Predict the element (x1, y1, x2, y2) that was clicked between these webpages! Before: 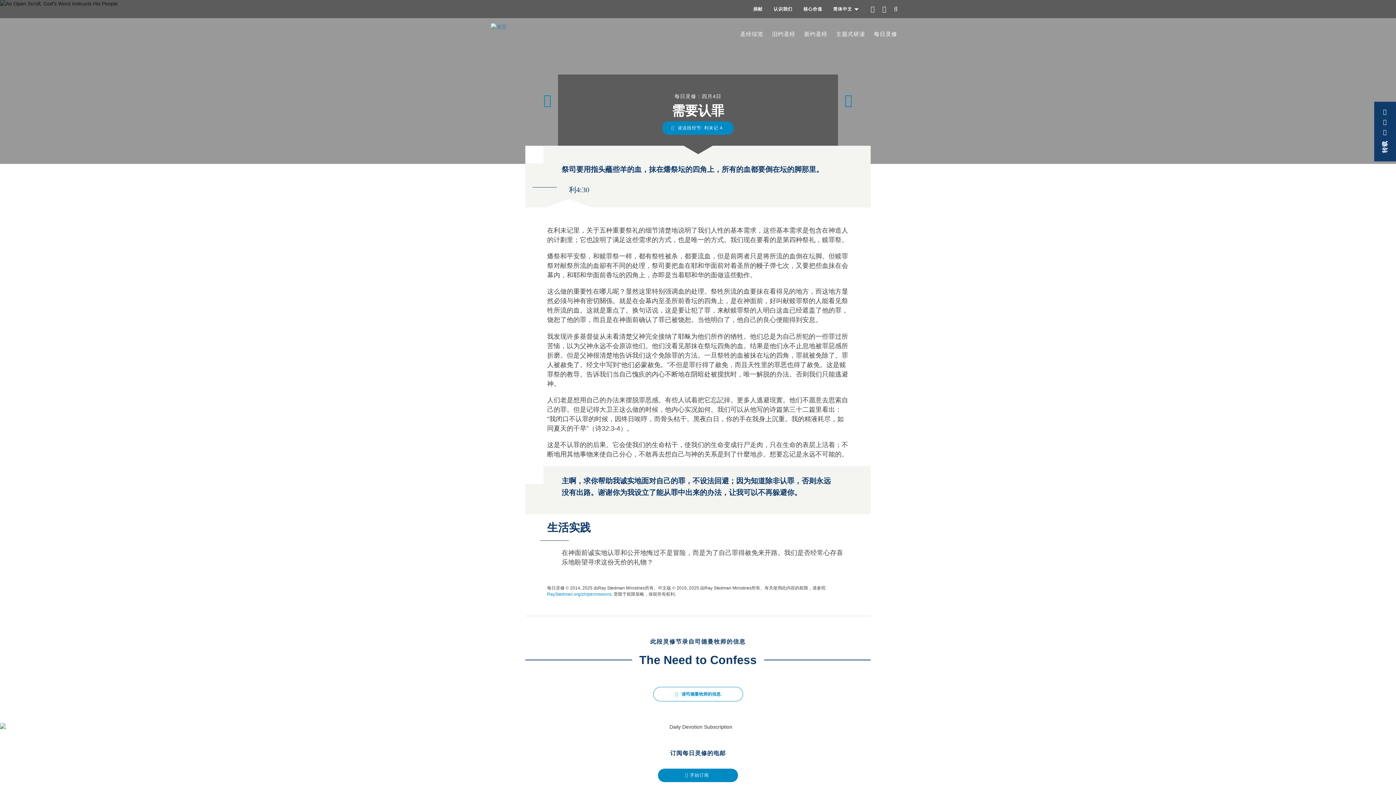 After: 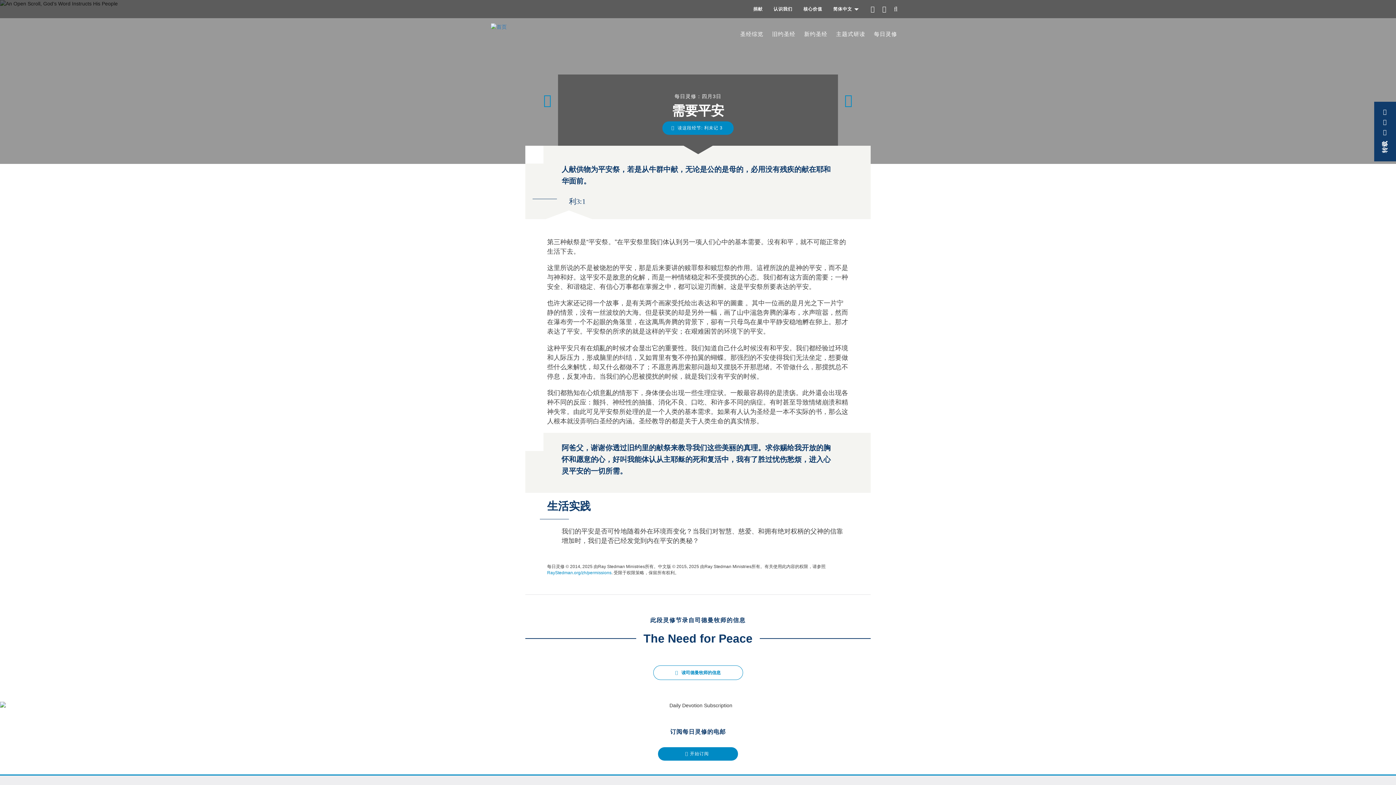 Action: bbox: (543, 90, 551, 109)